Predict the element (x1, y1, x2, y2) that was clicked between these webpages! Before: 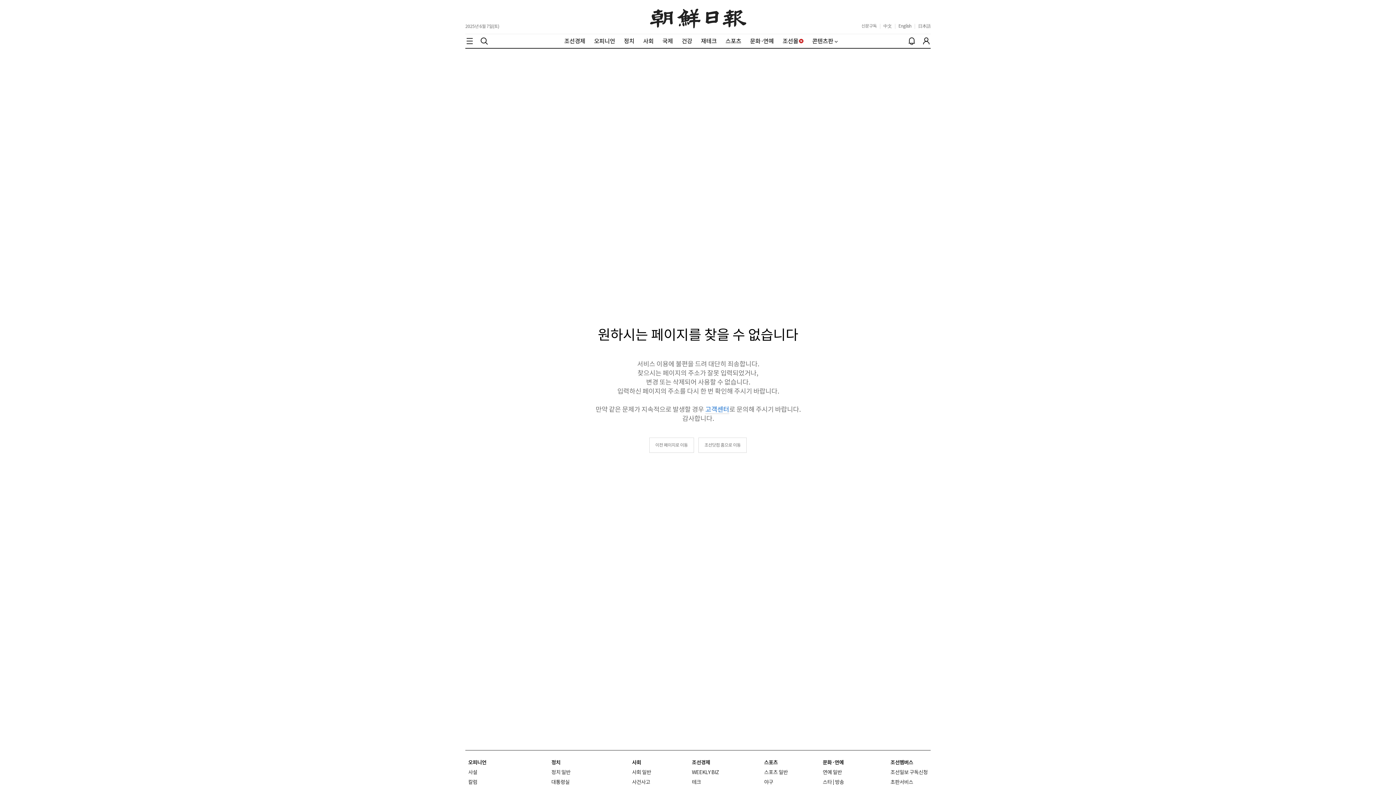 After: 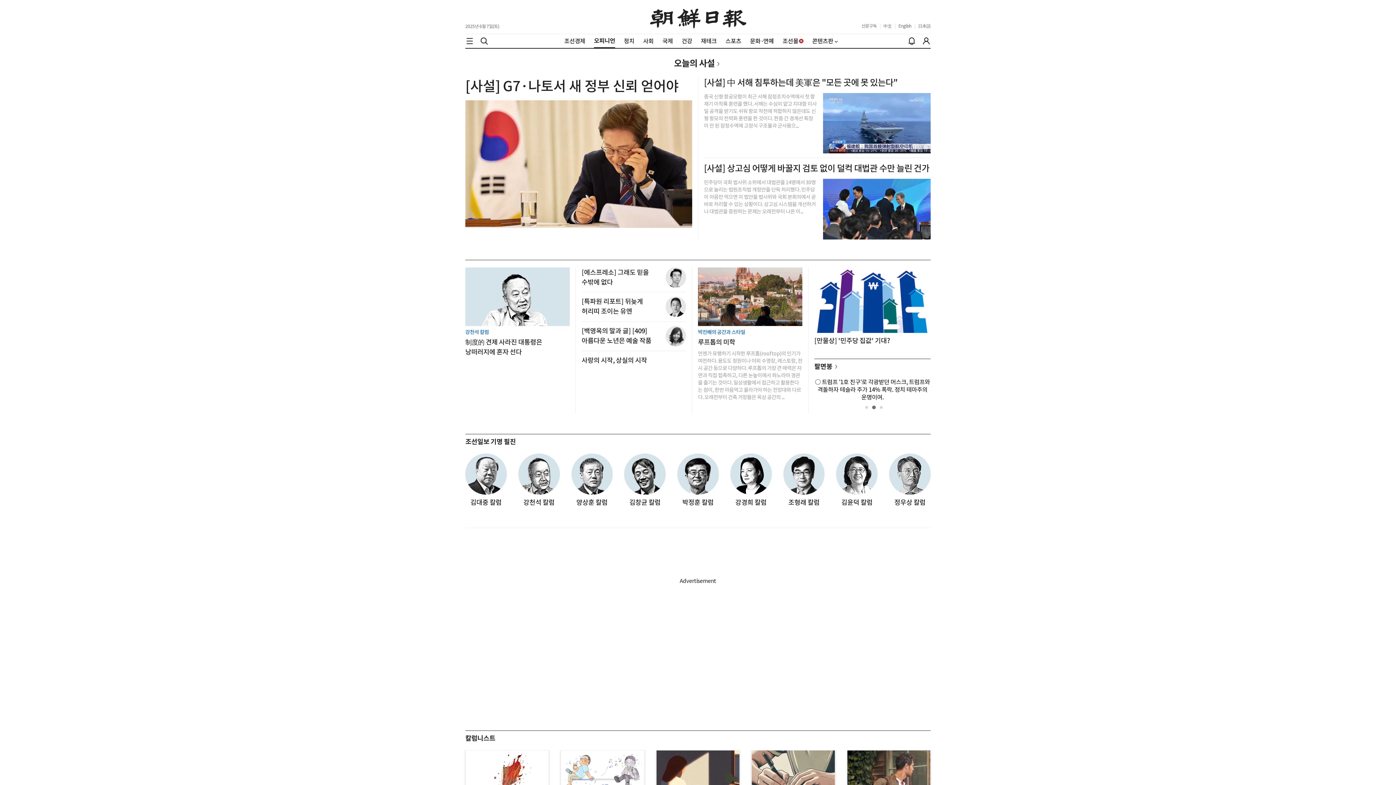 Action: bbox: (468, 759, 486, 766) label: 오피니언